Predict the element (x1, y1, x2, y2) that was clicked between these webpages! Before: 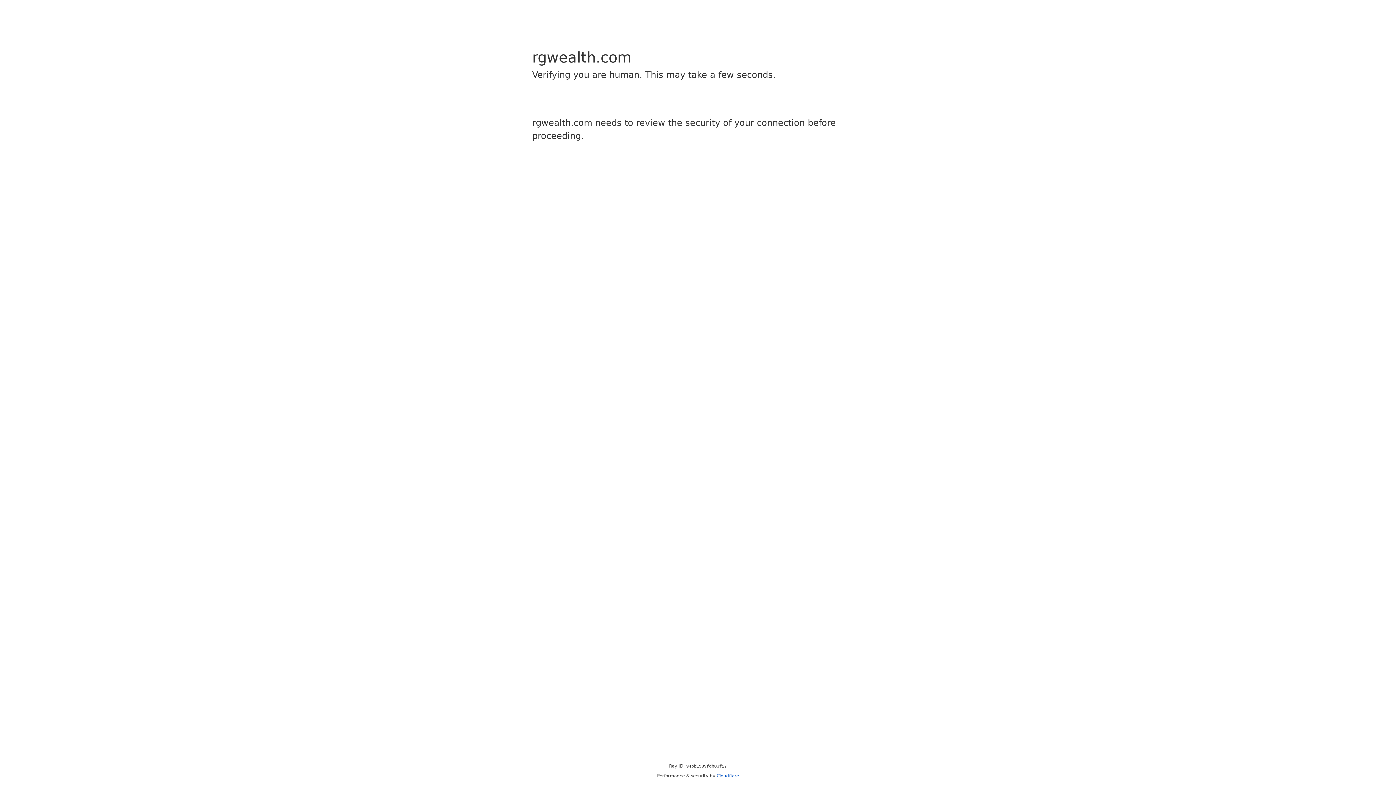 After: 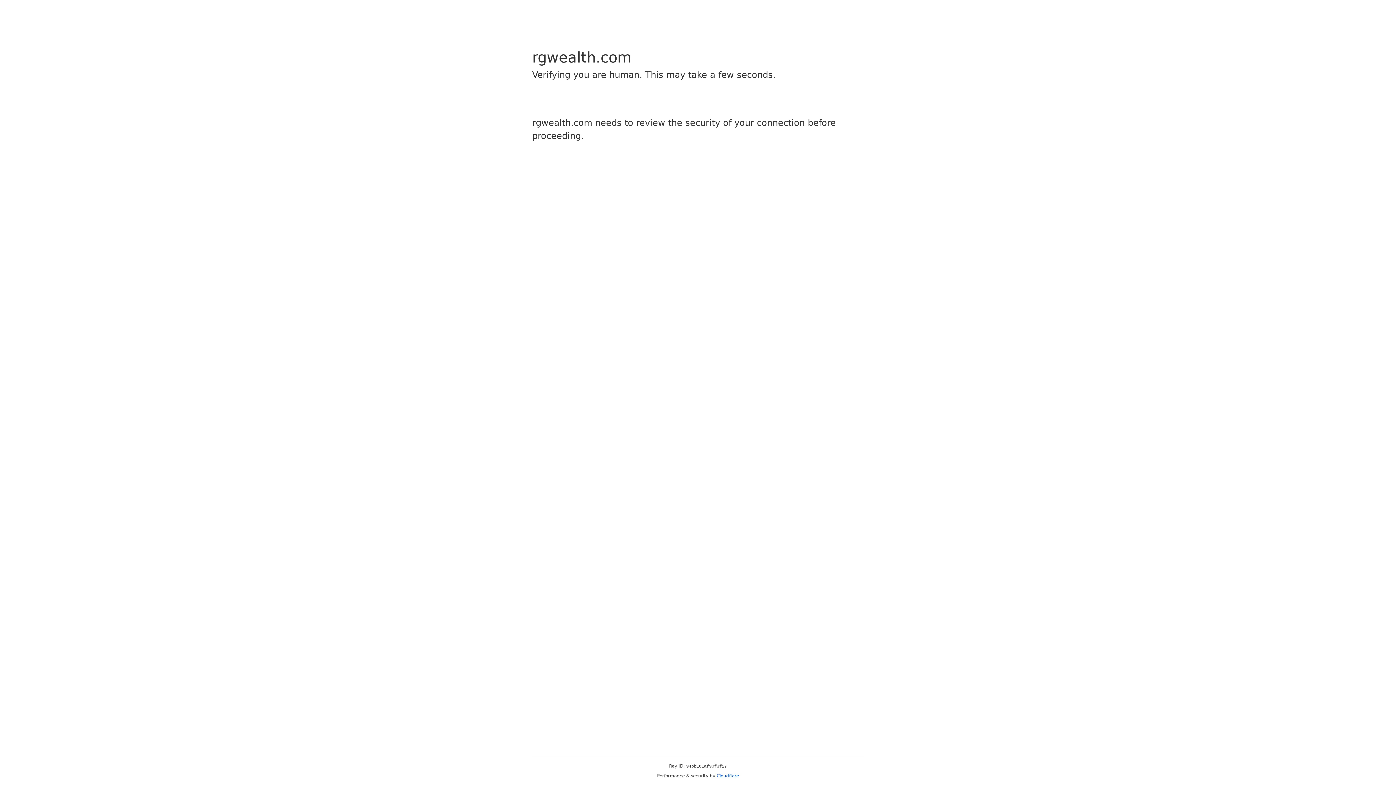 Action: bbox: (716, 773, 739, 778) label: Cloudflare